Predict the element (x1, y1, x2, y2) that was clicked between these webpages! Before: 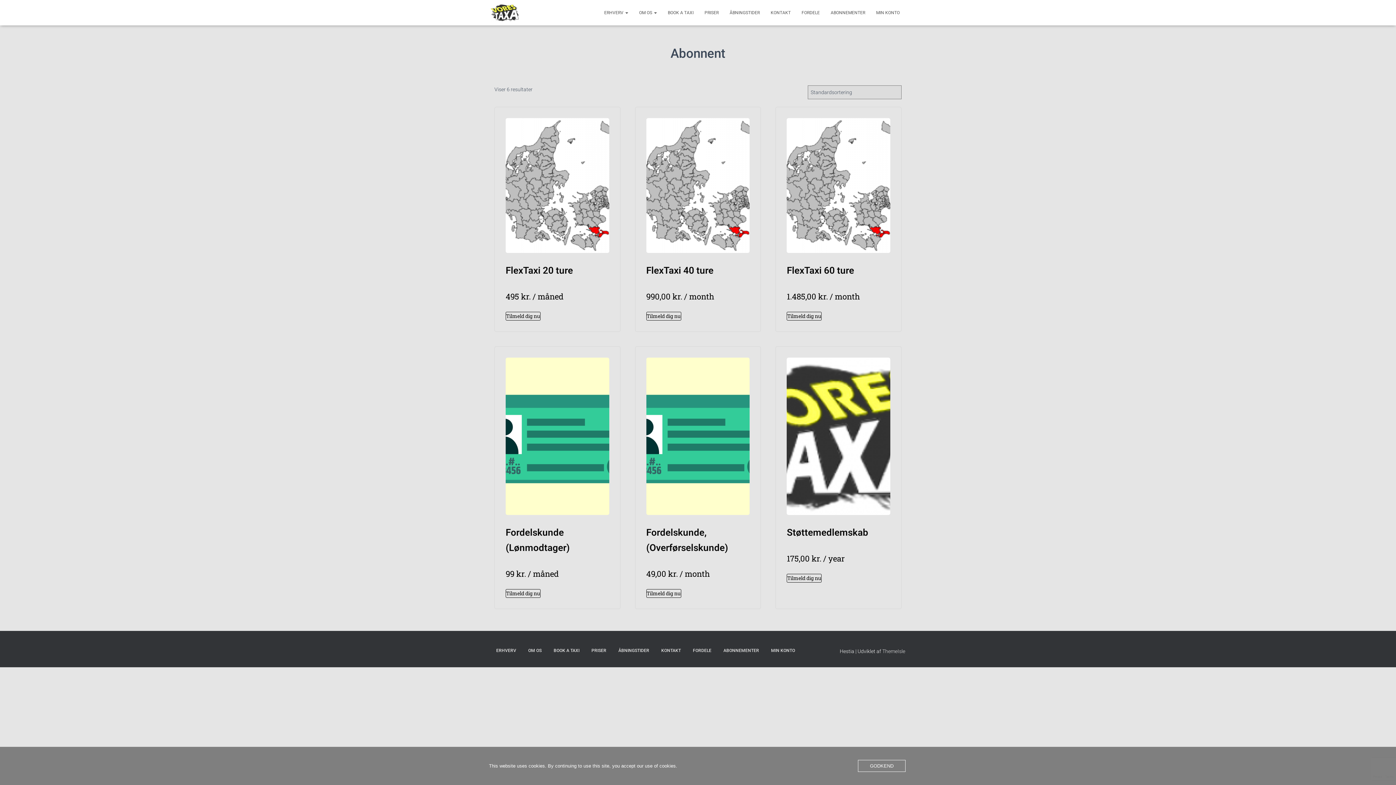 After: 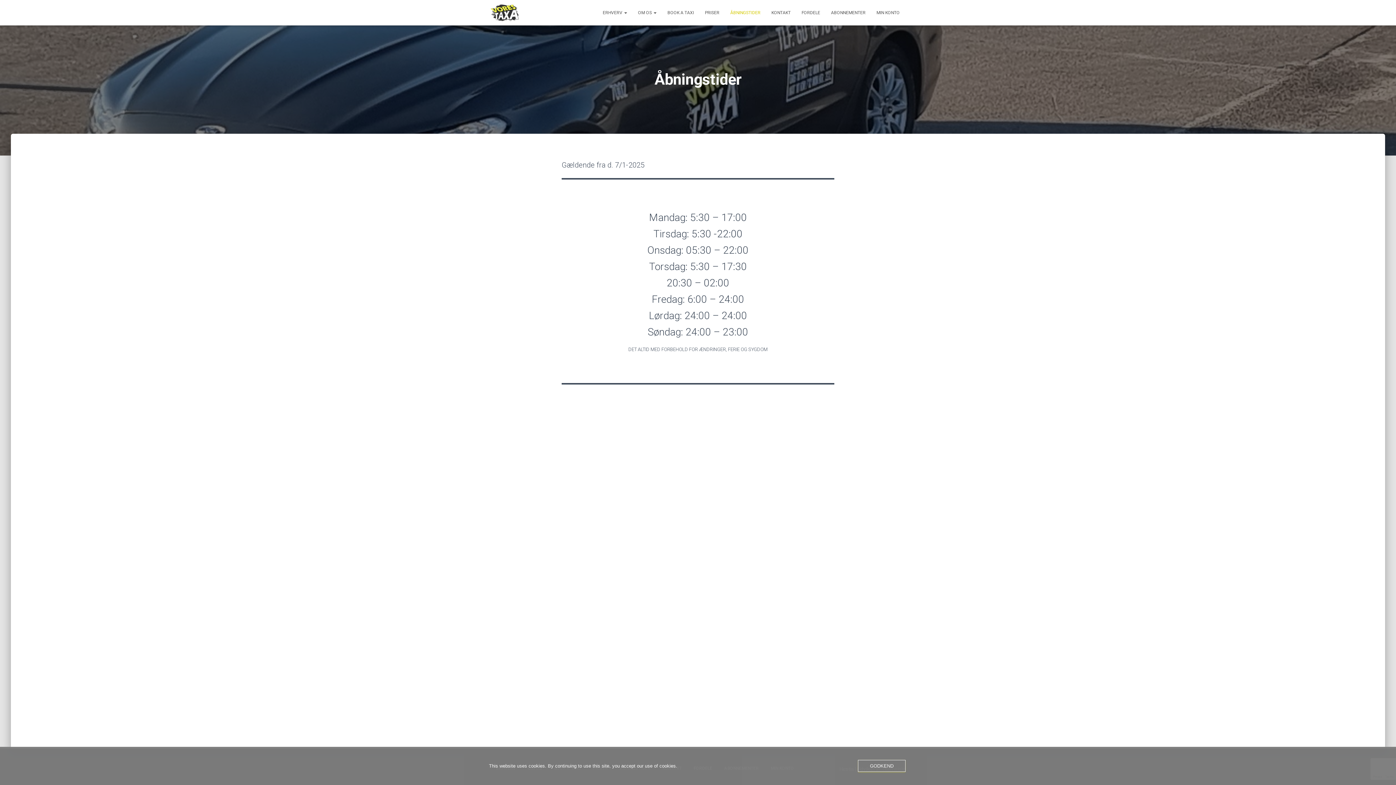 Action: bbox: (724, 3, 765, 21) label: ÅBNINGSTIDER